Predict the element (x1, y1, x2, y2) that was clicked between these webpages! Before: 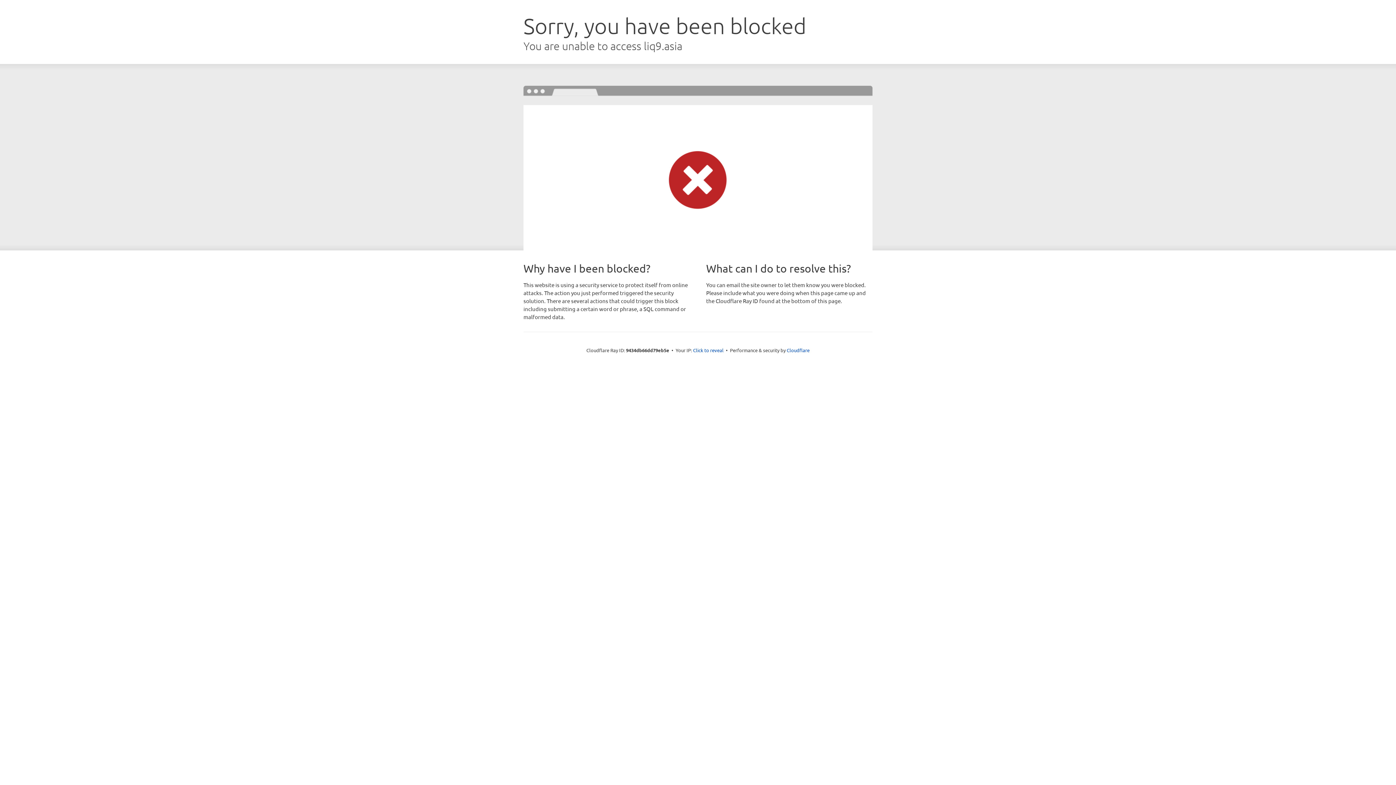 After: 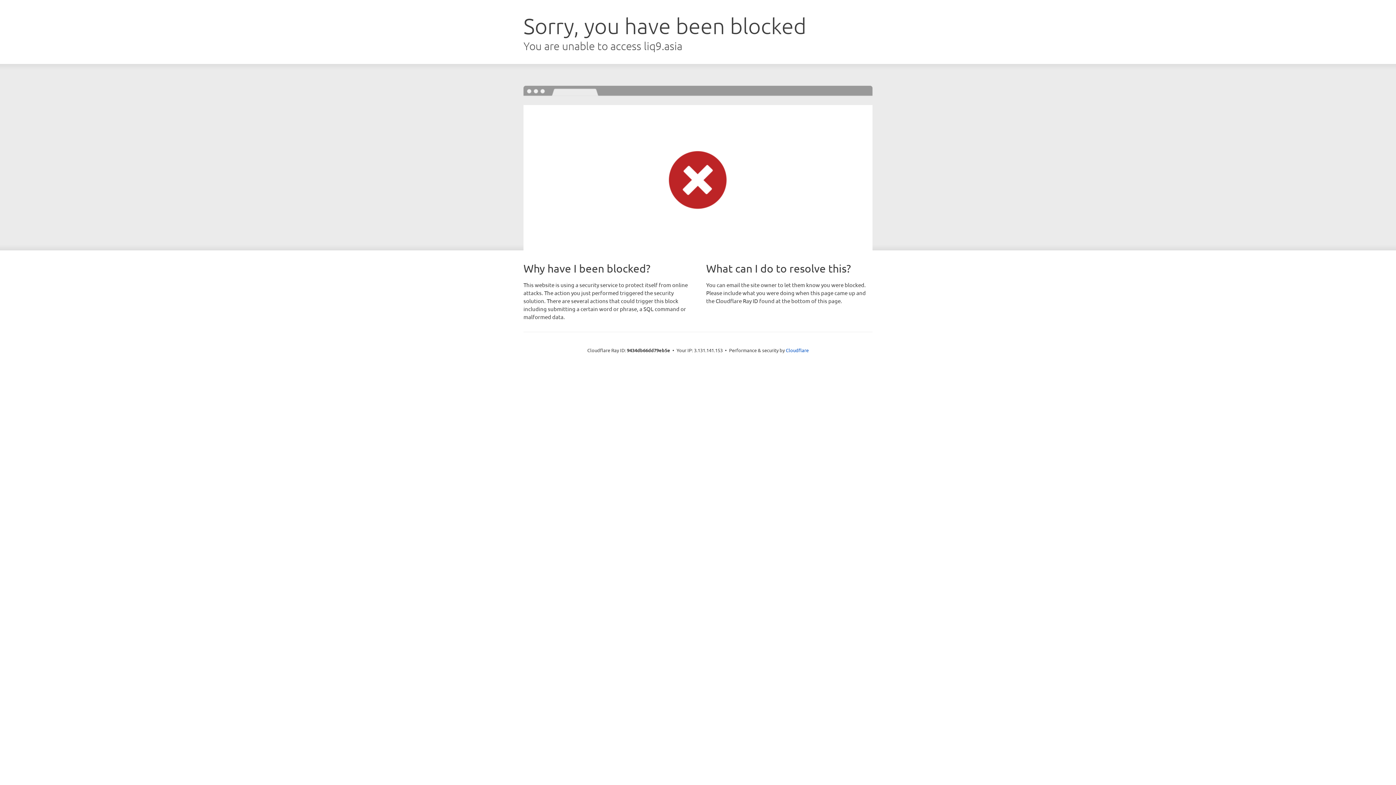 Action: bbox: (693, 346, 723, 353) label: Click to reveal